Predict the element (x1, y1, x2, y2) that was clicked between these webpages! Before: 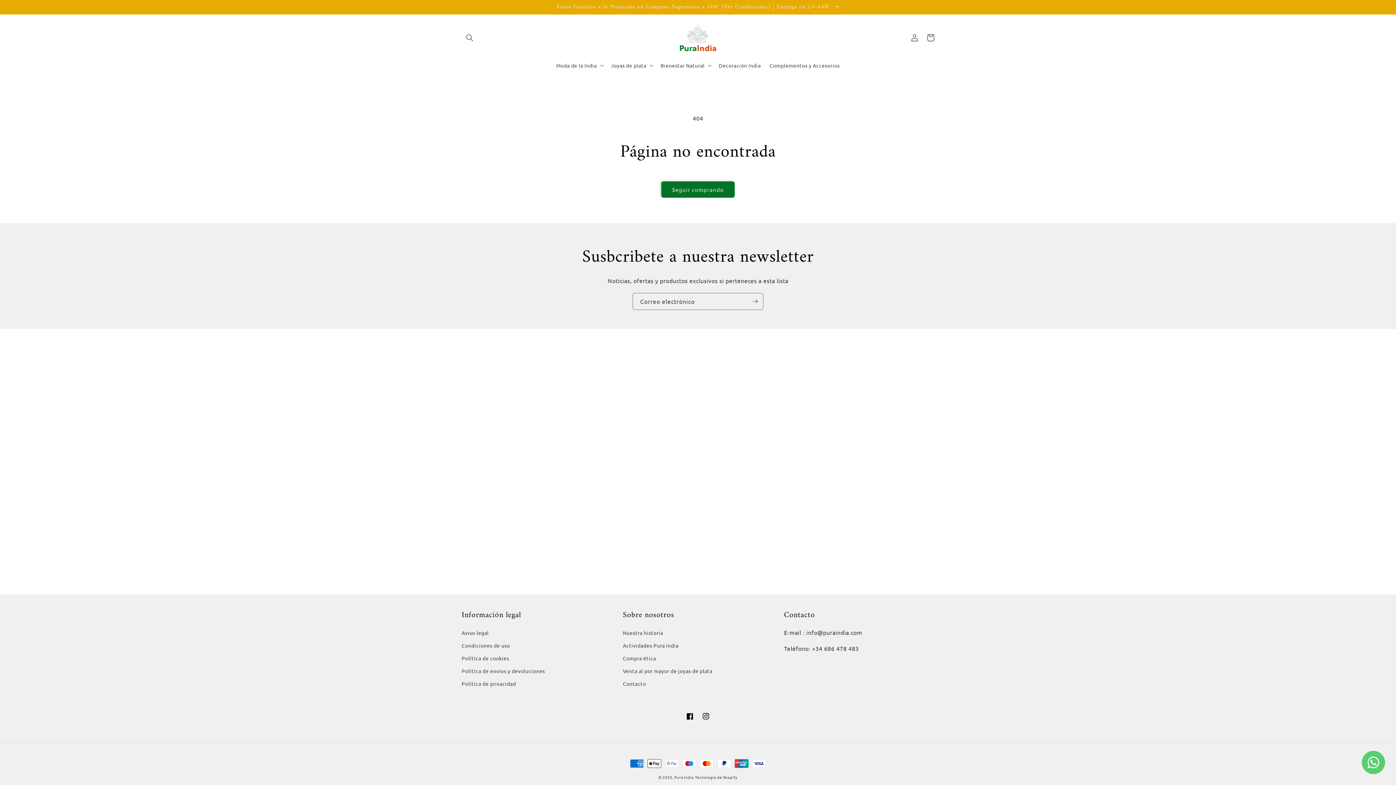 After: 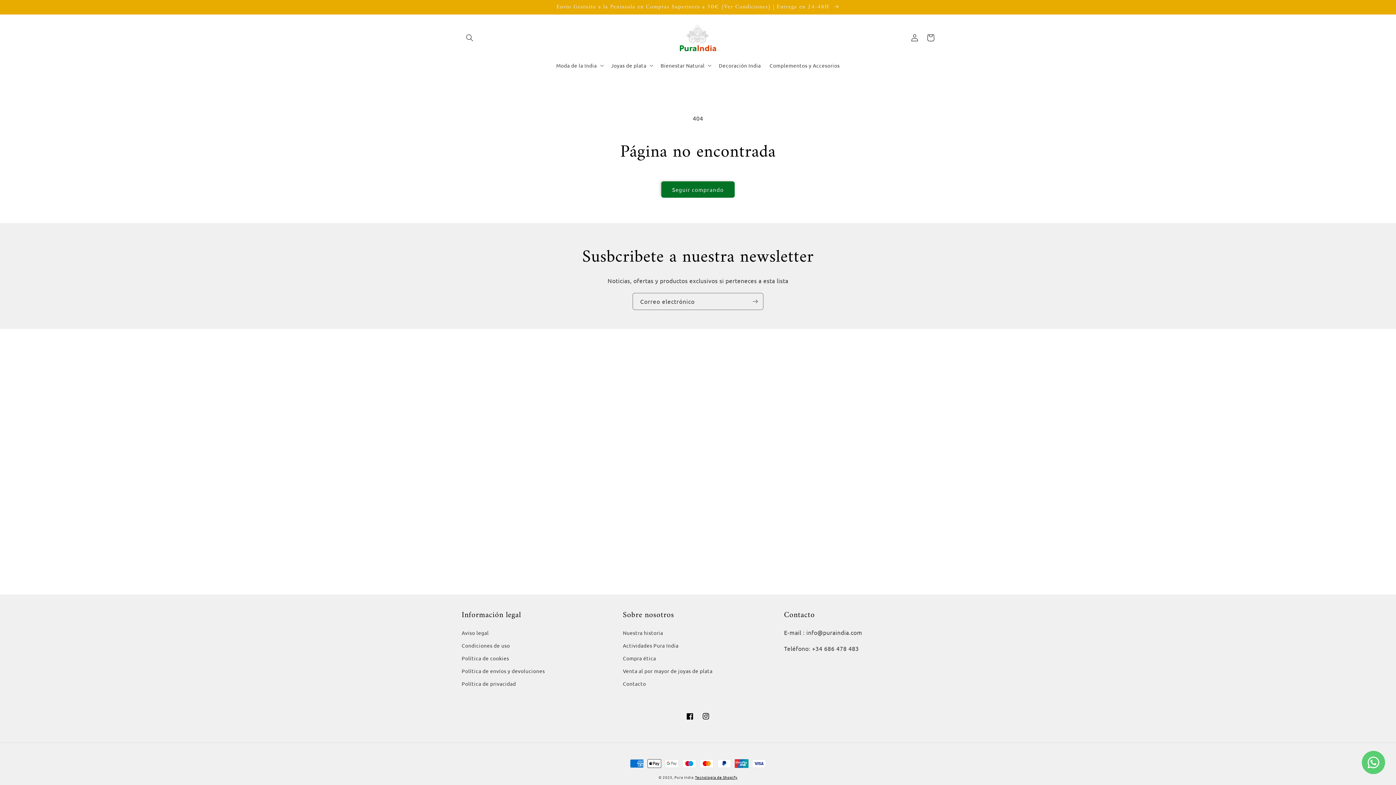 Action: bbox: (695, 774, 737, 780) label: Tecnología de Shopify